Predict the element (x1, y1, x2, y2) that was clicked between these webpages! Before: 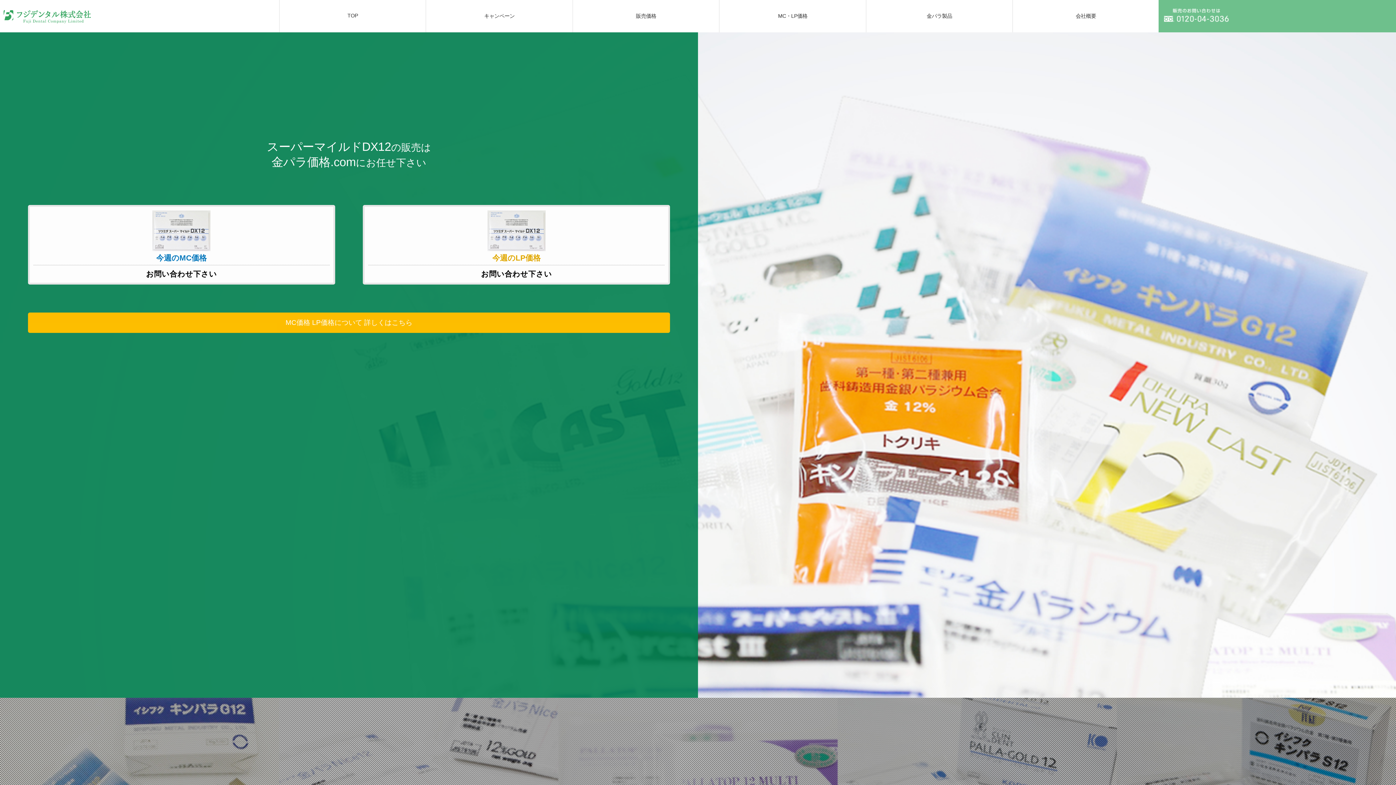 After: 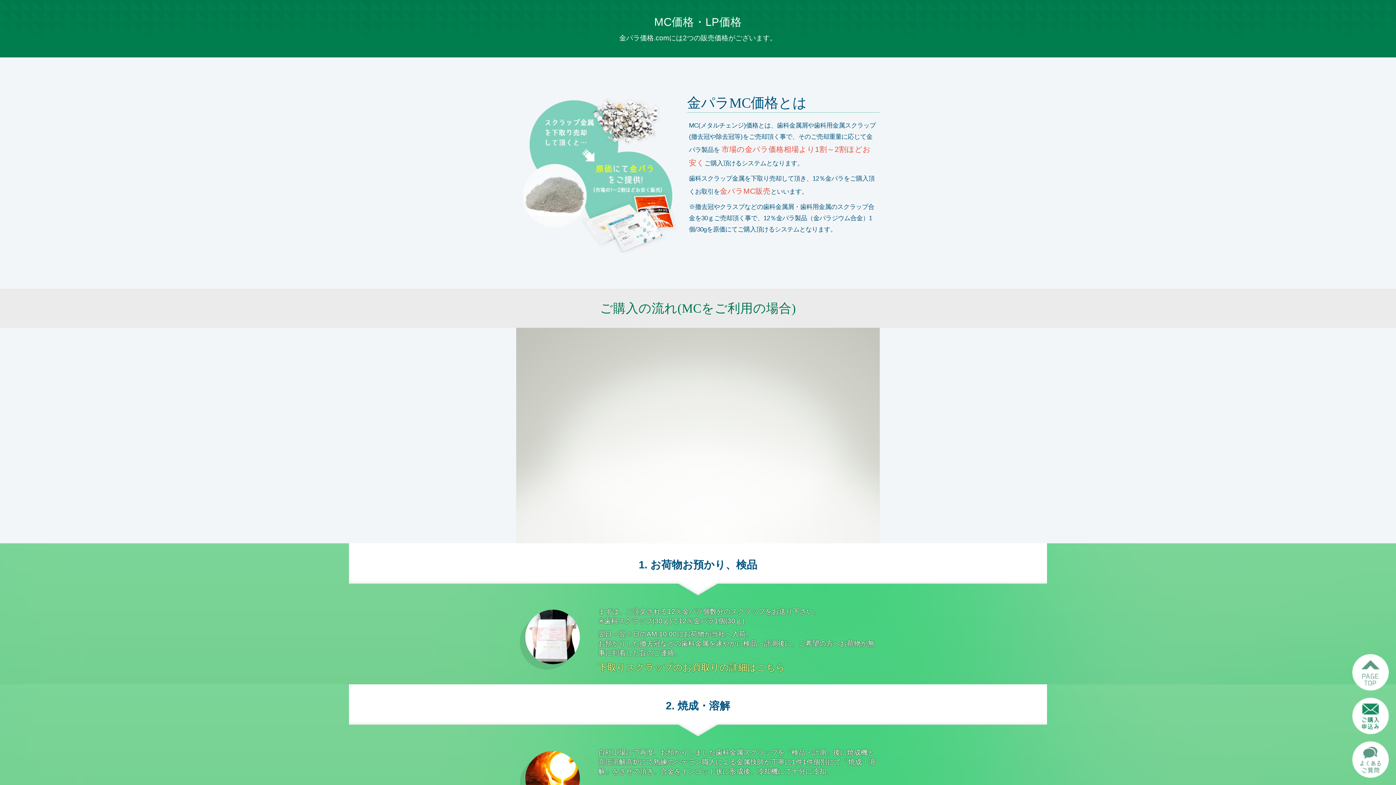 Action: bbox: (719, 0, 866, 32) label: MC・LP価格